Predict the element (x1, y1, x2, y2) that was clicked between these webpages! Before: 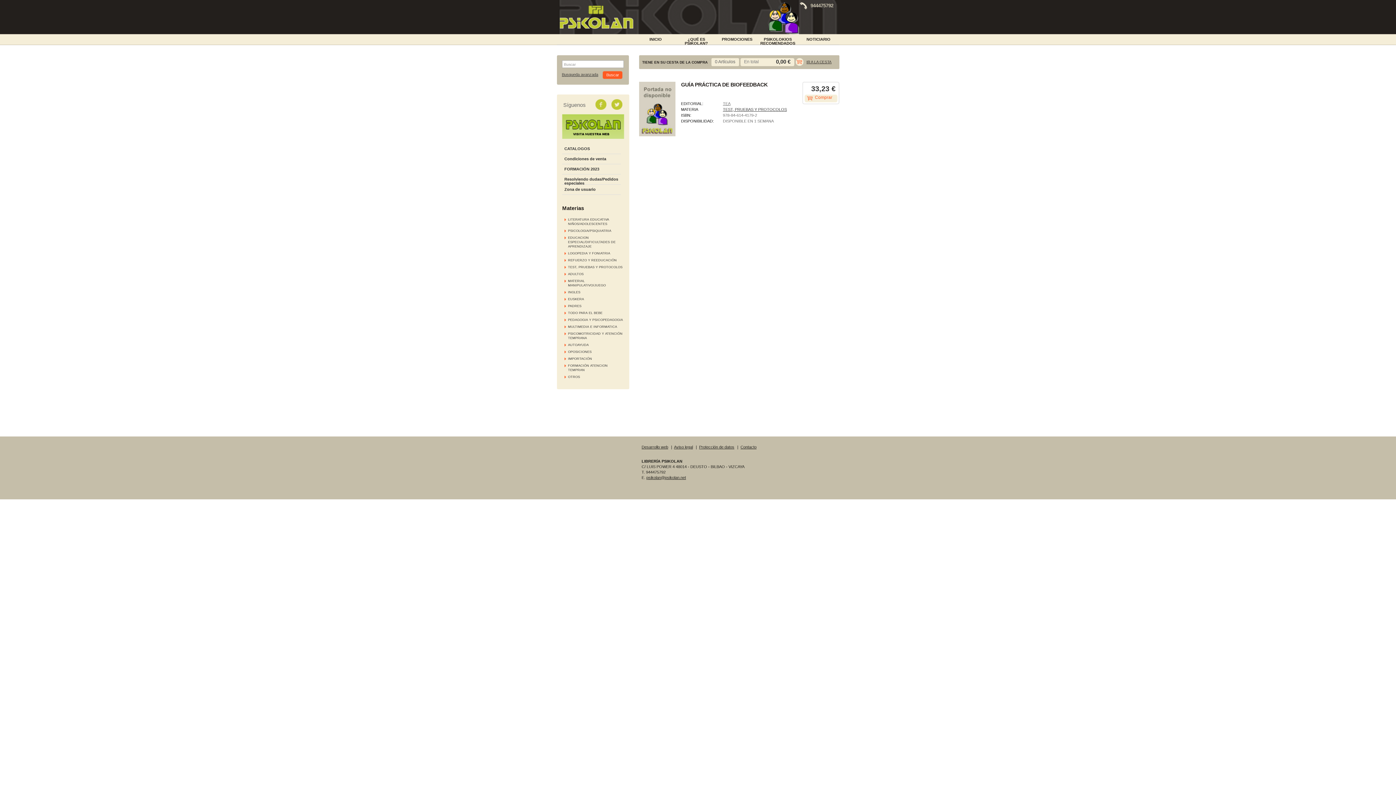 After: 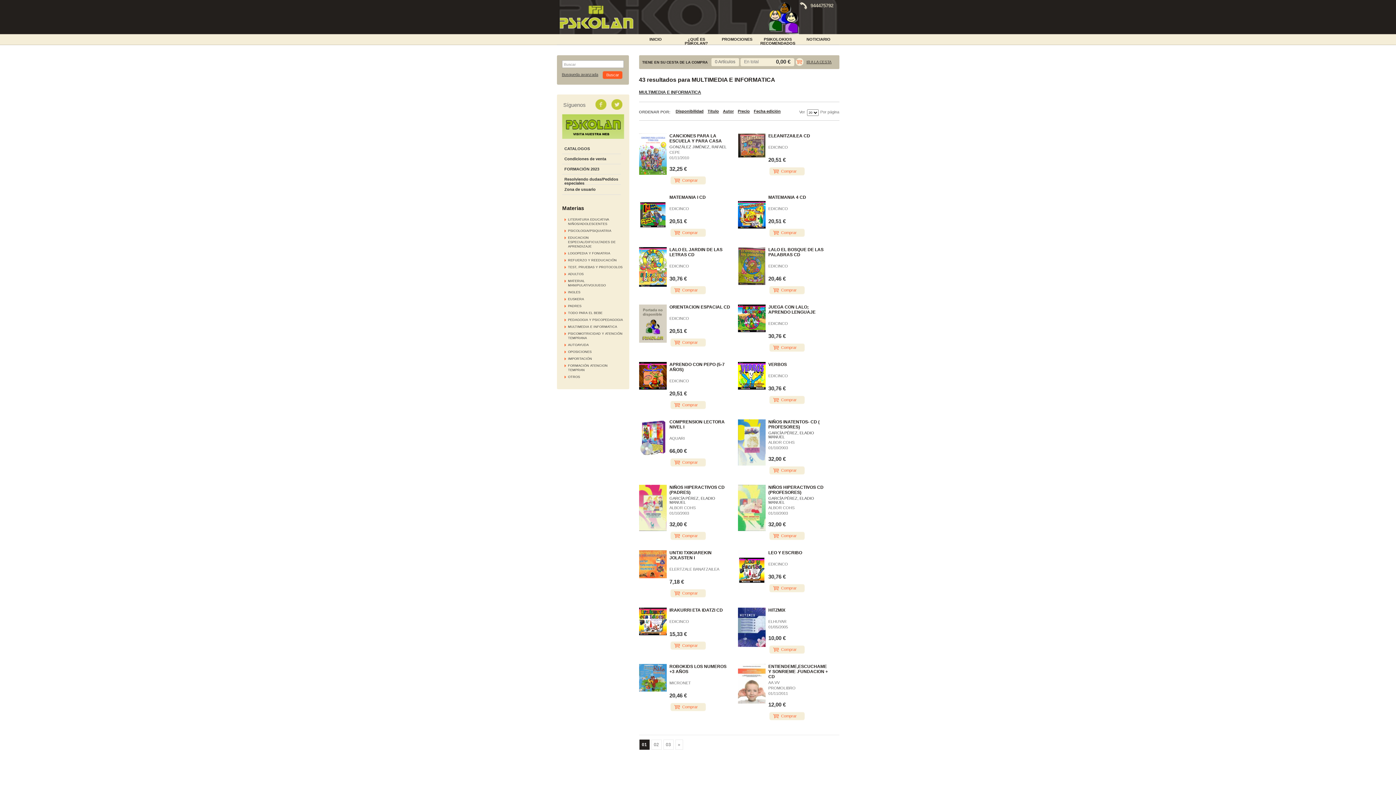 Action: bbox: (568, 325, 617, 328) label: MULTIMEDIA E INFORMATICA